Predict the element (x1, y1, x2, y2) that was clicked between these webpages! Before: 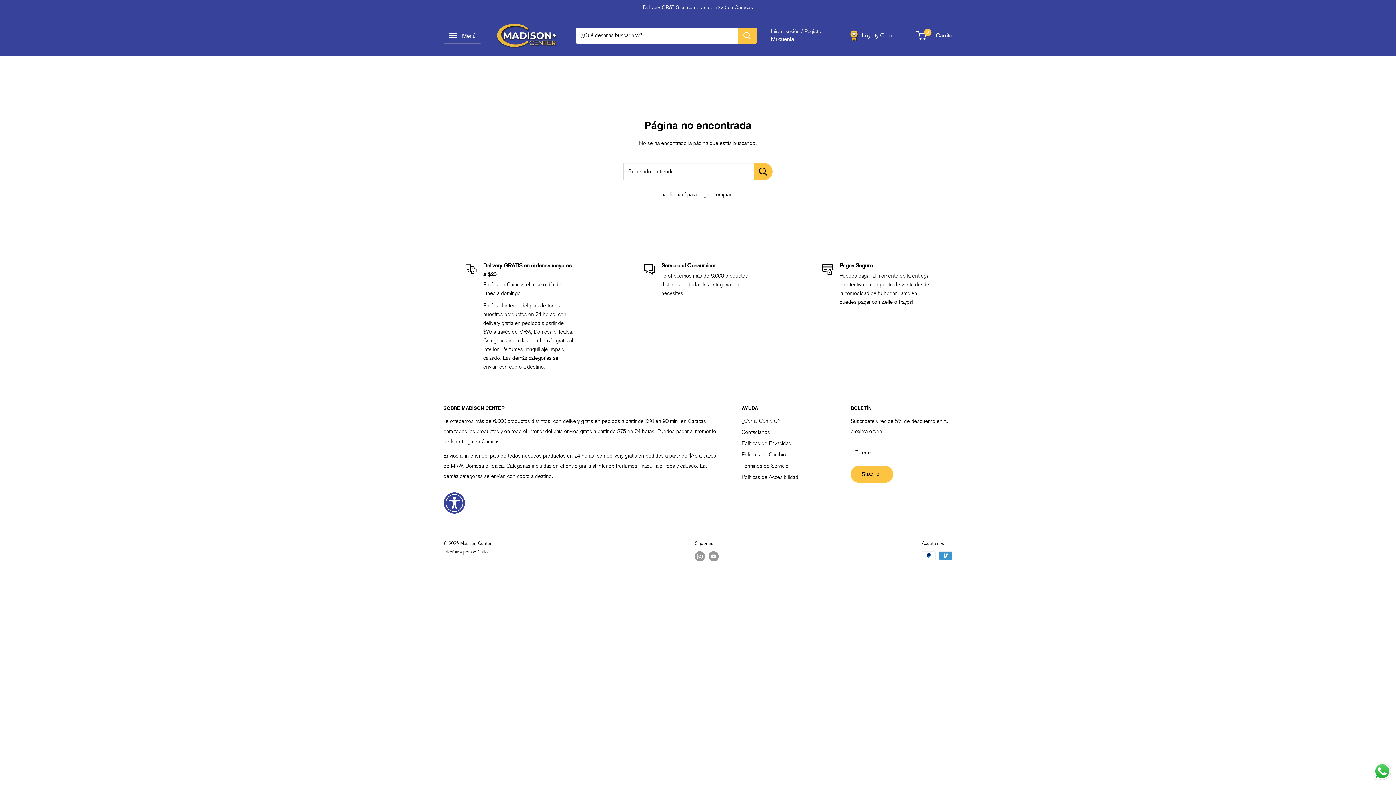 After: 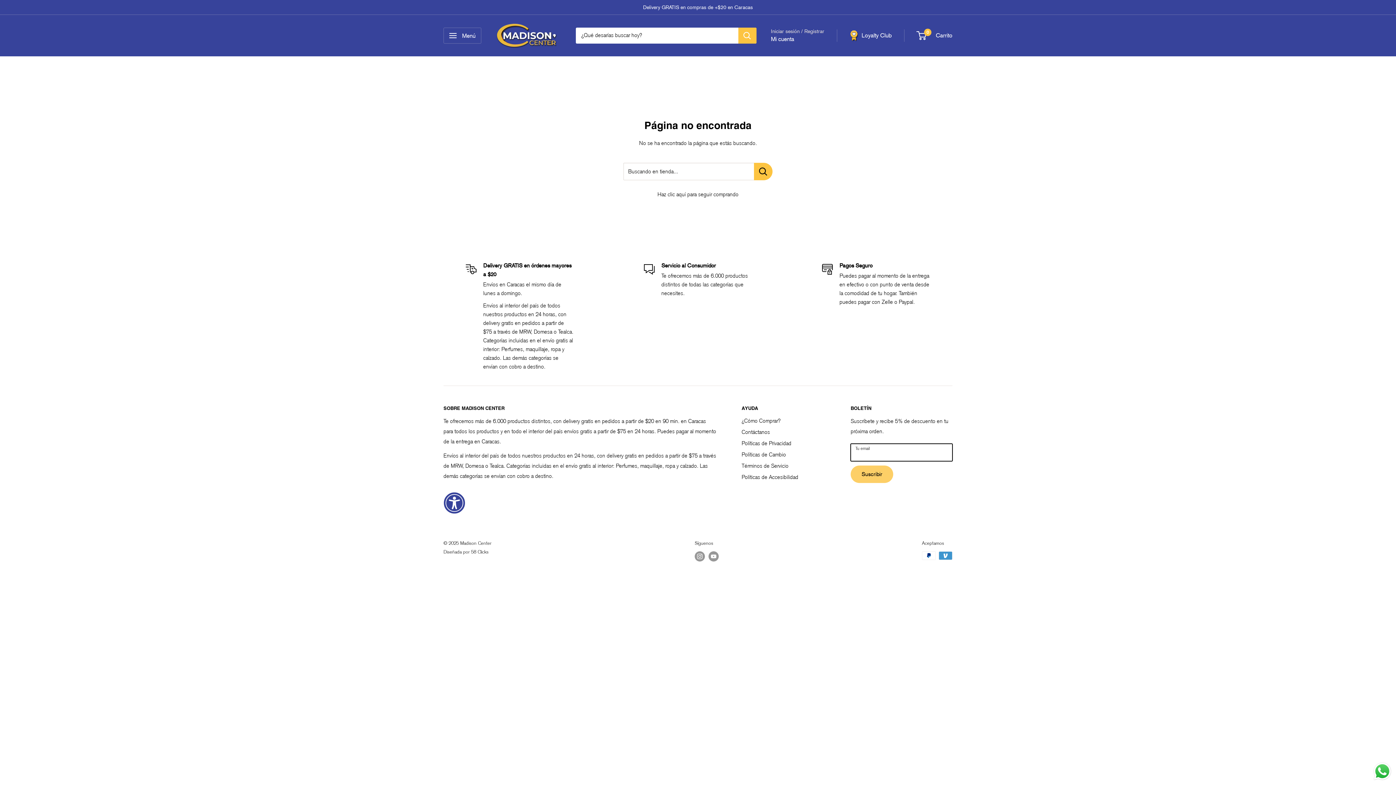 Action: label: Suscribir bbox: (850, 465, 893, 483)